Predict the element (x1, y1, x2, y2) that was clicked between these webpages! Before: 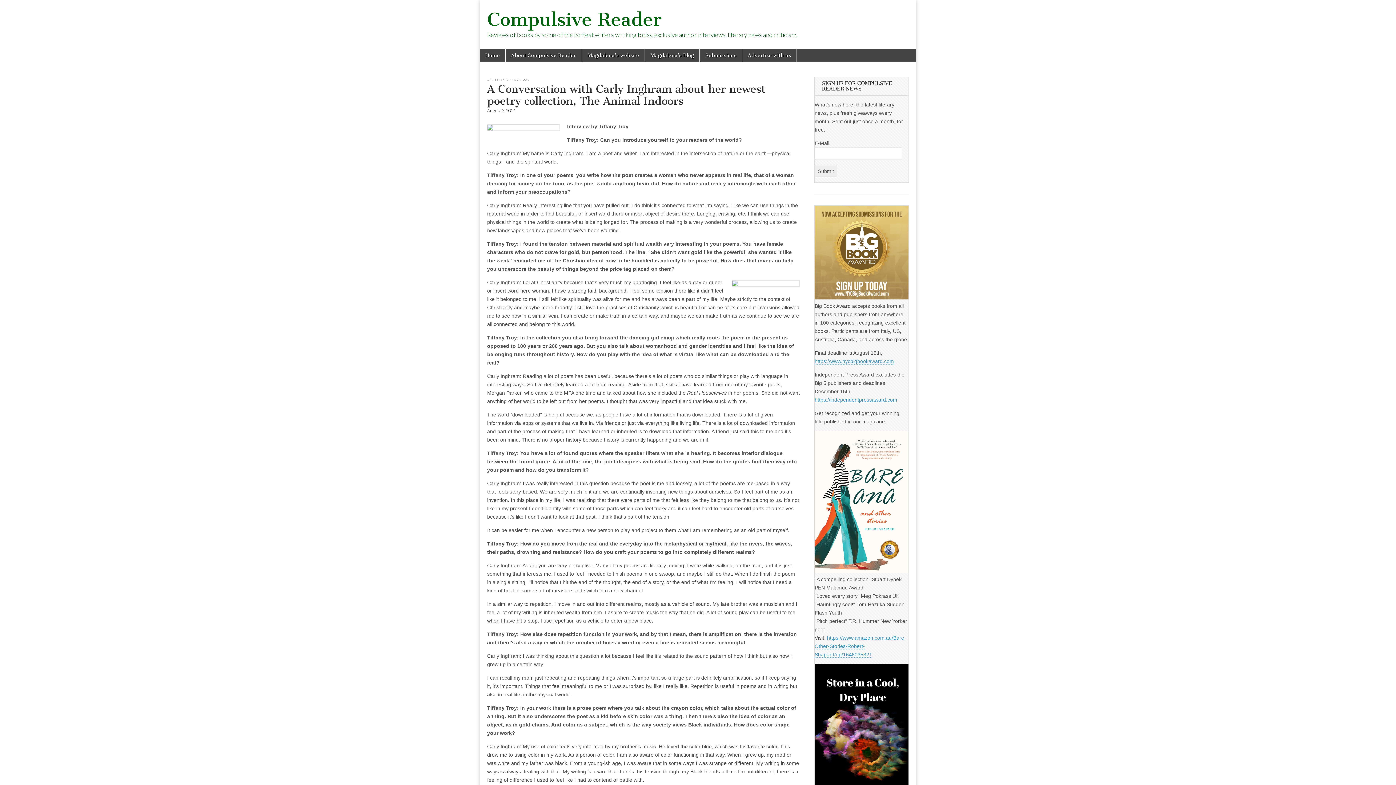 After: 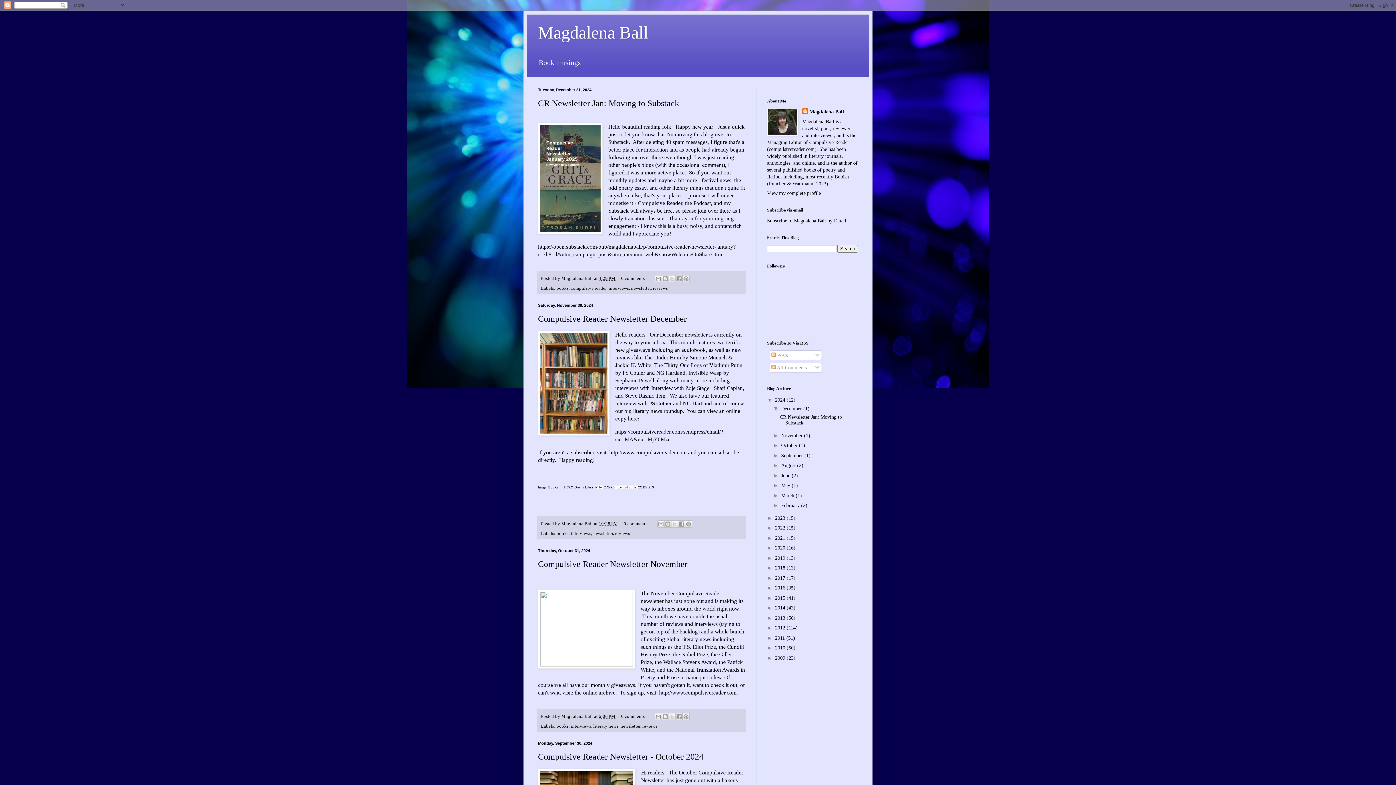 Action: label: Magdalena’s Blog bbox: (645, 48, 699, 62)